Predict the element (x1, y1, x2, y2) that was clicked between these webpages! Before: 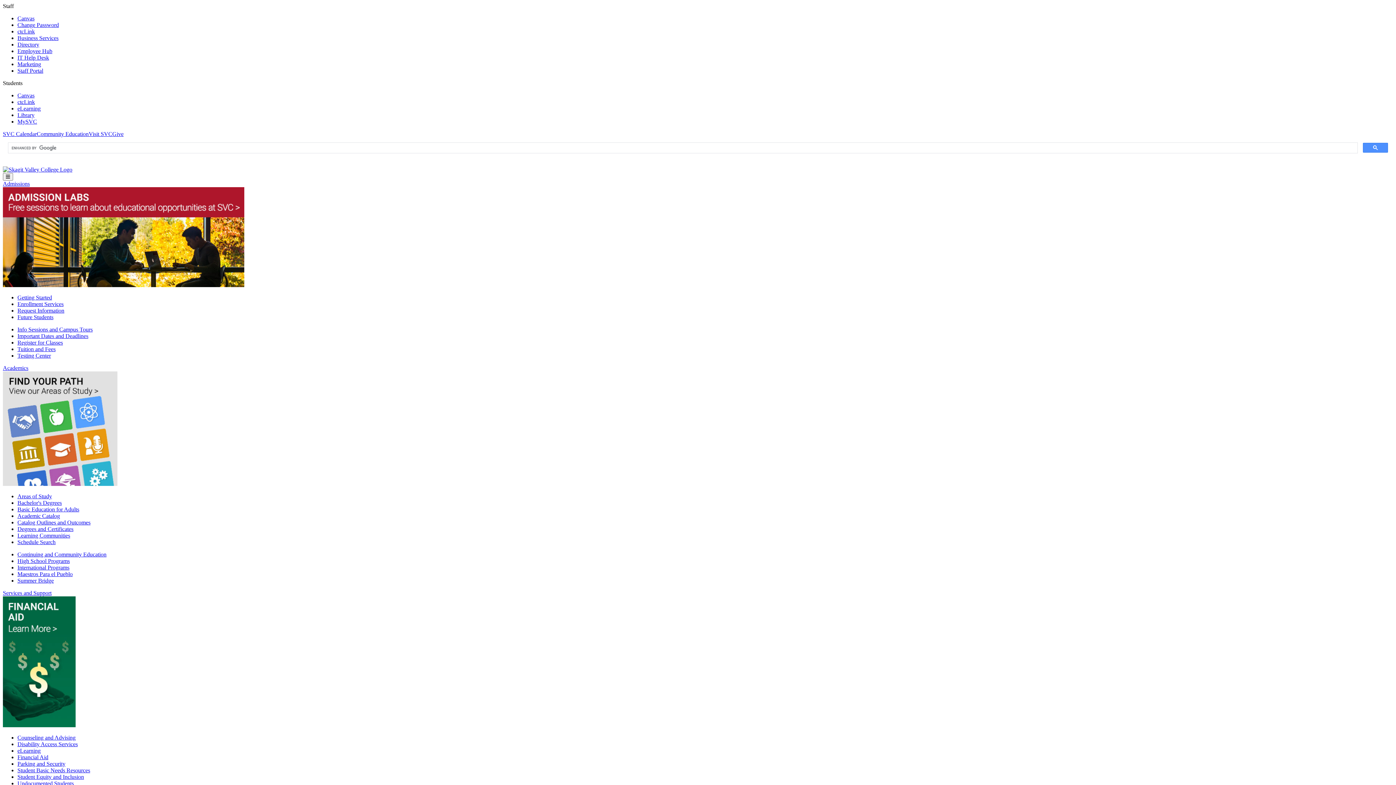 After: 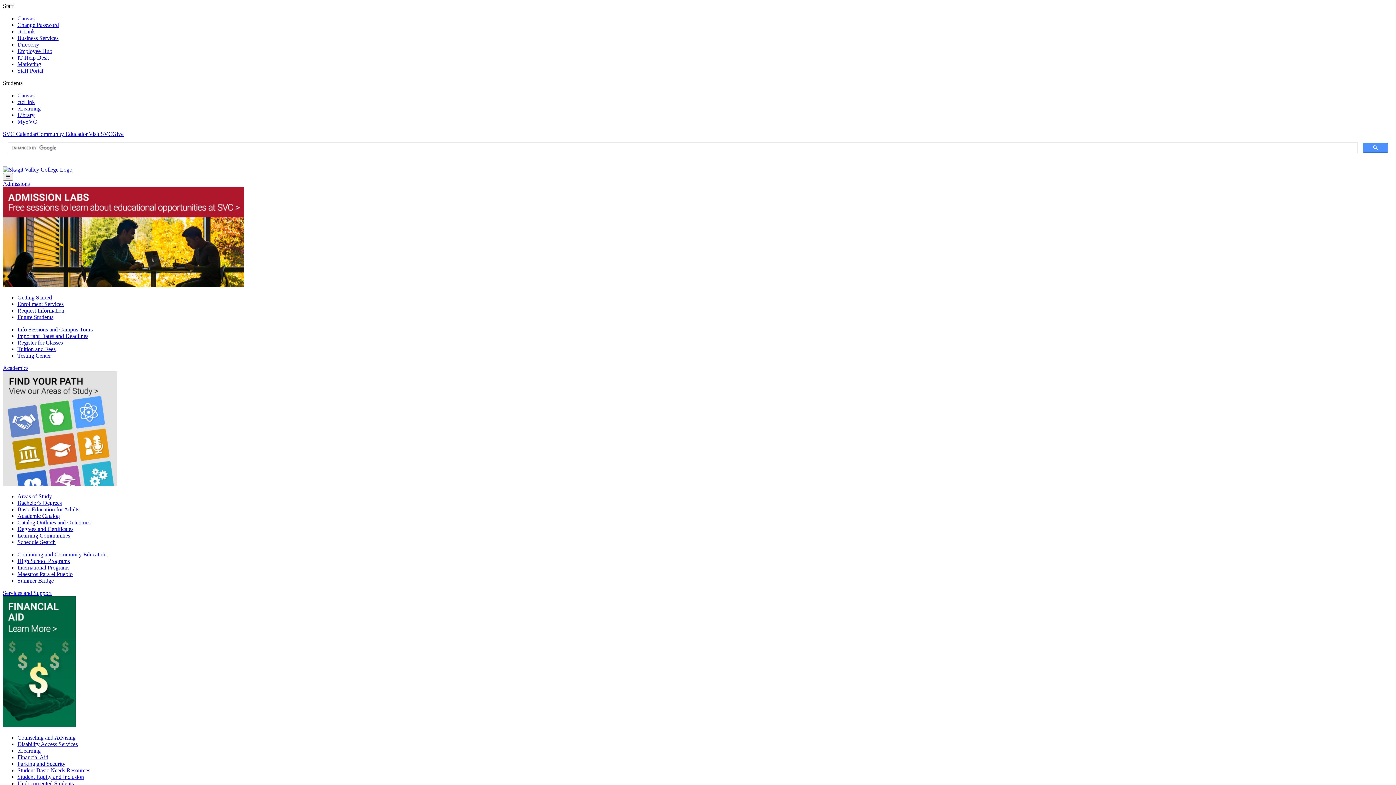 Action: label: Undocumented Students bbox: (17, 780, 73, 786)